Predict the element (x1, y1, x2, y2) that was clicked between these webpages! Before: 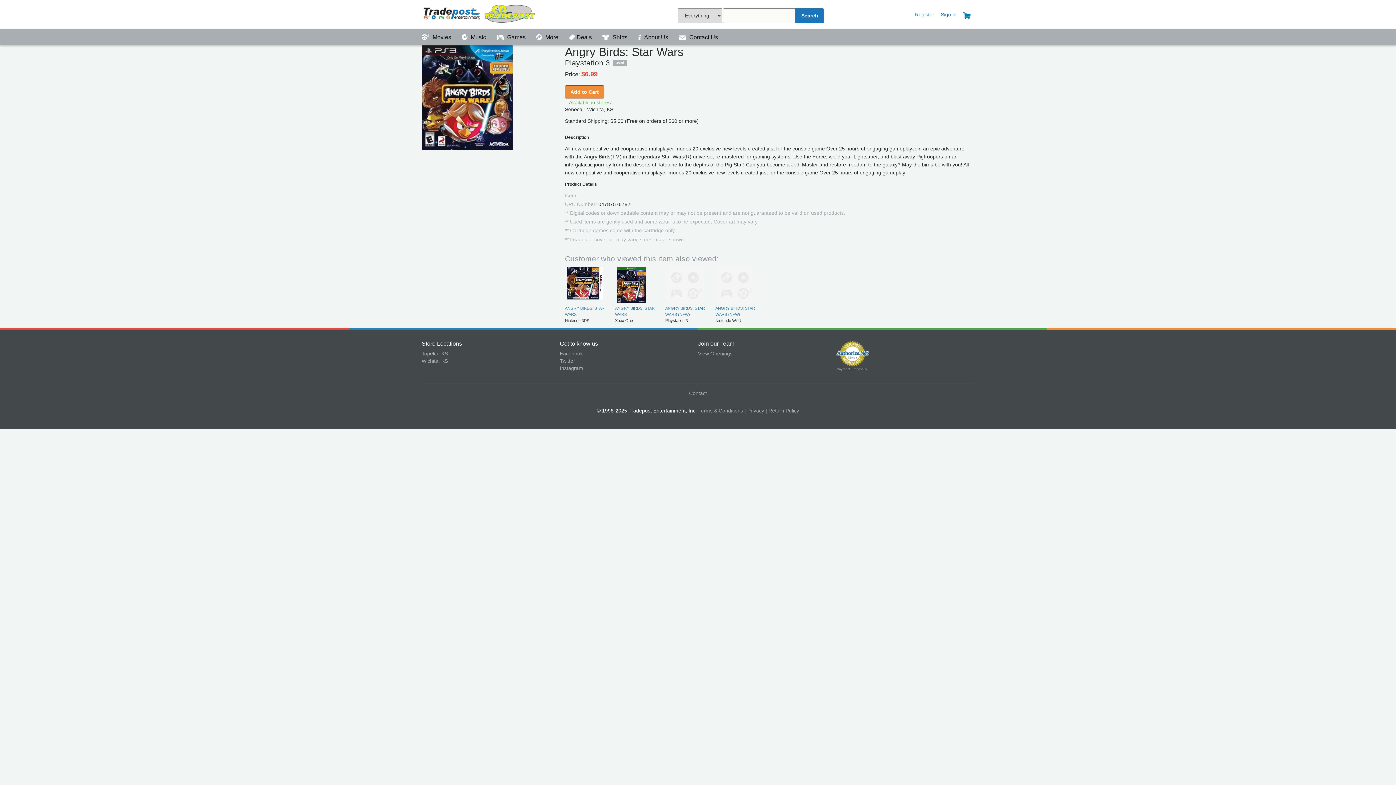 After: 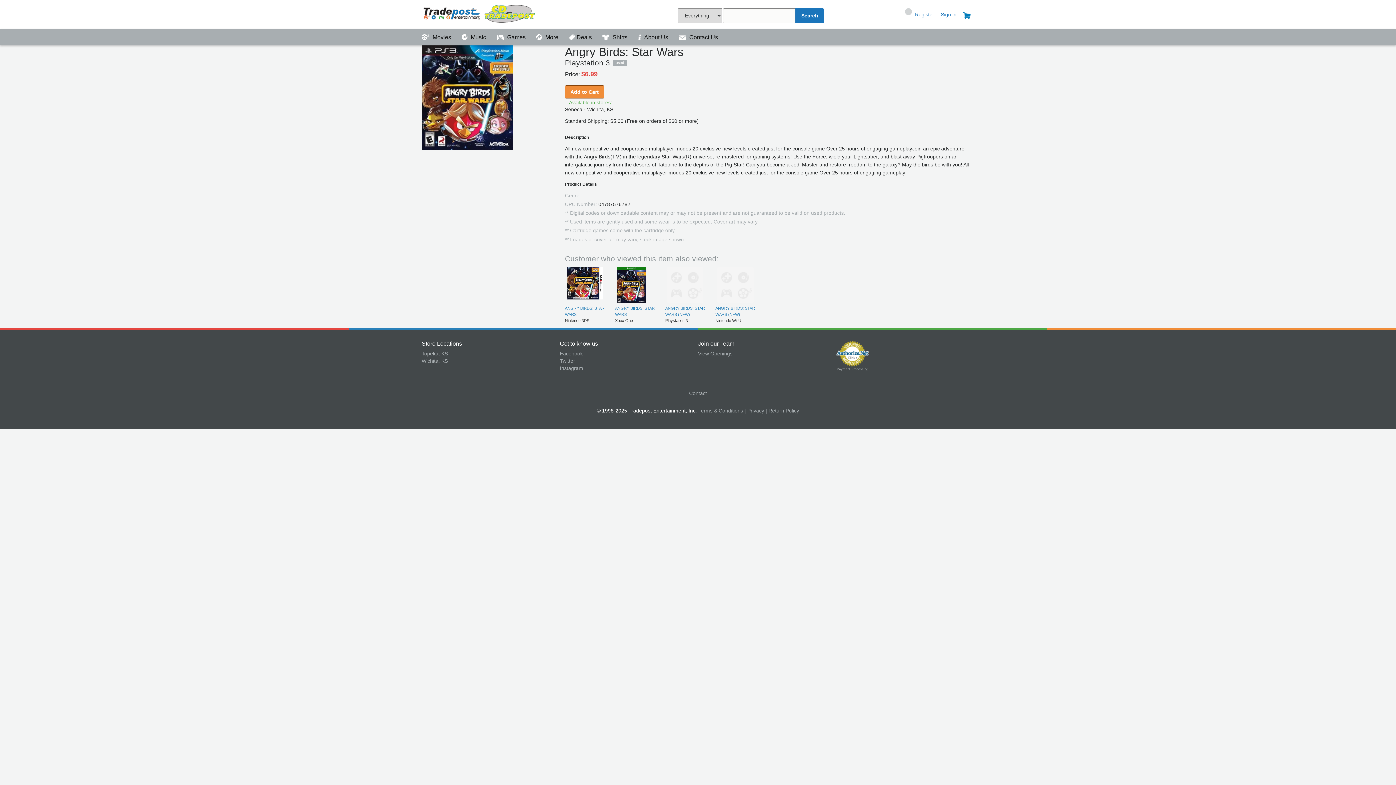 Action: bbox: (905, 8, 912, 14)